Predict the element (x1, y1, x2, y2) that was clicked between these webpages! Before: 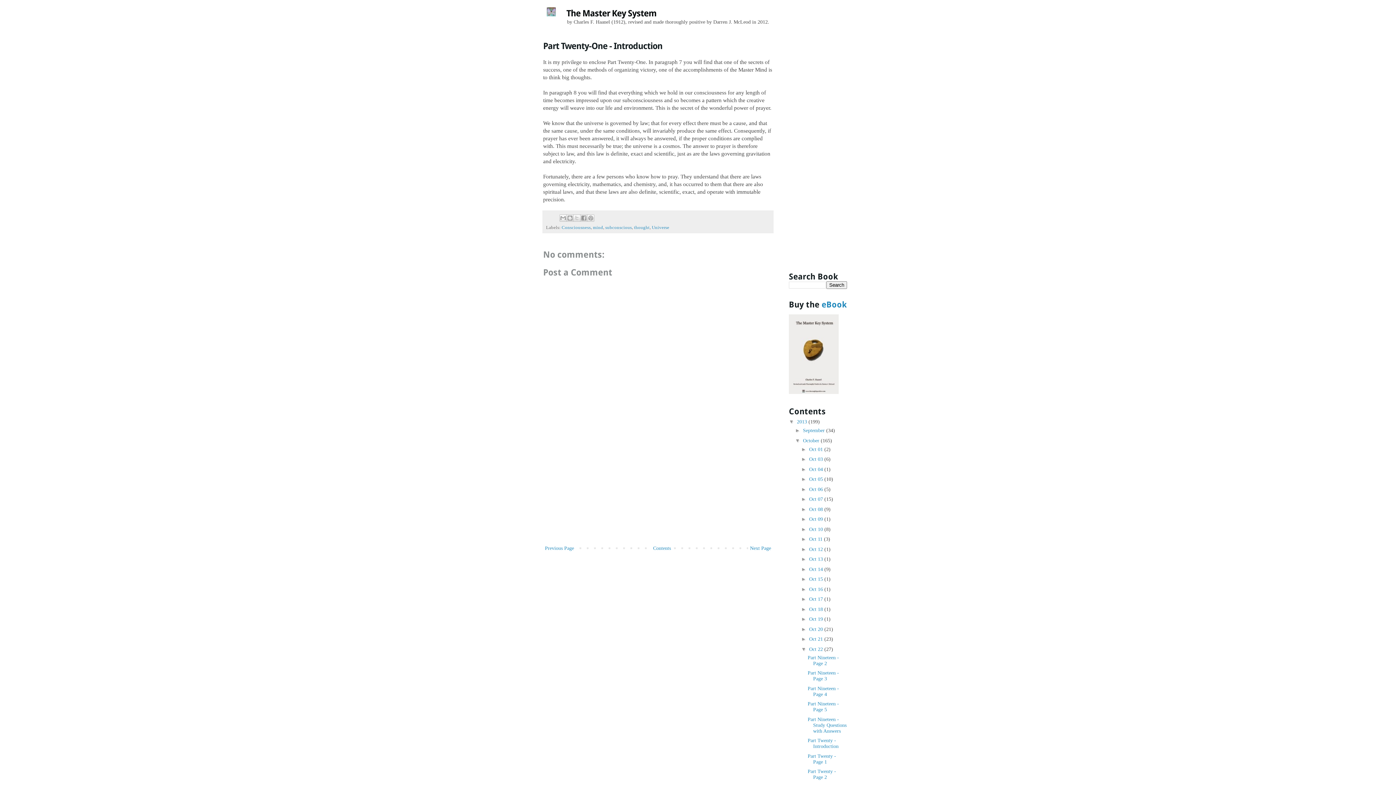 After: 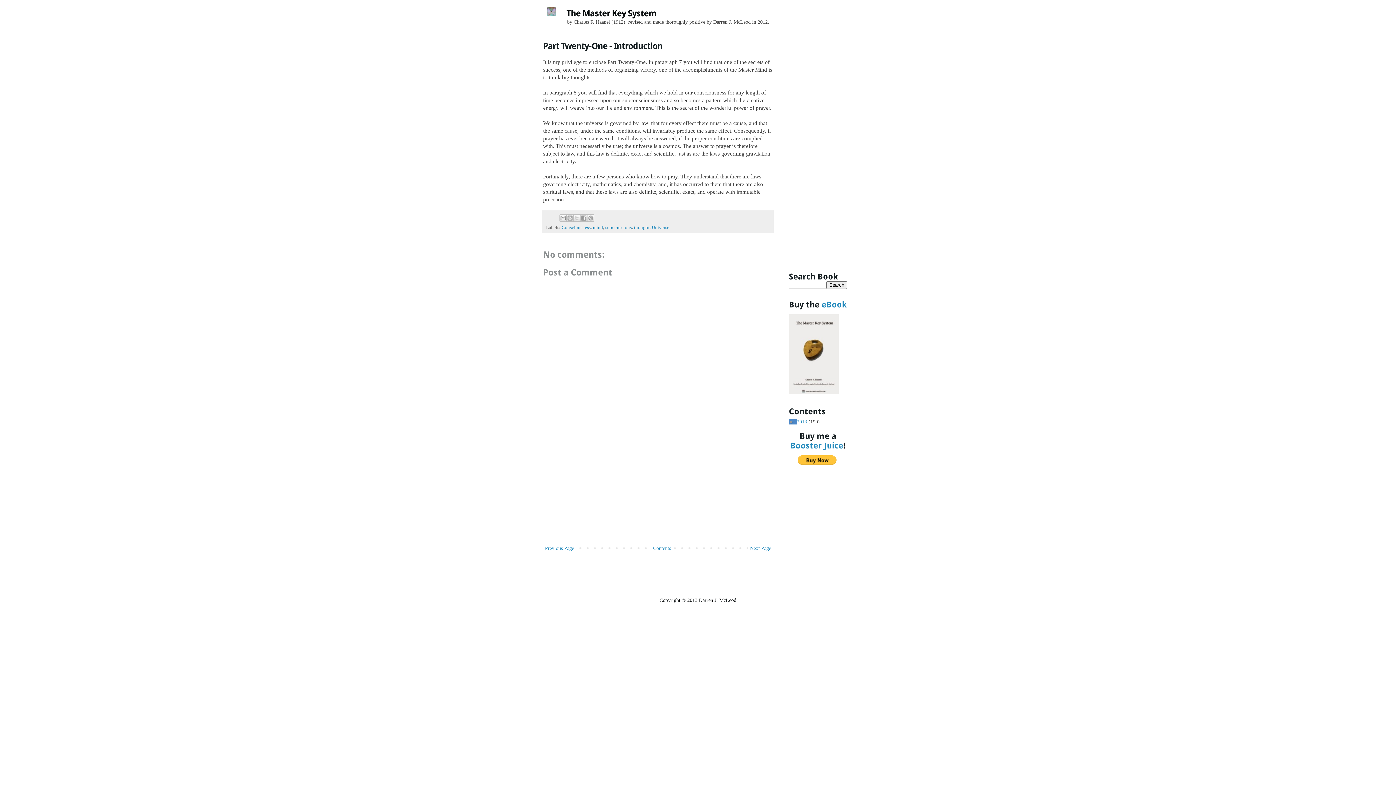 Action: bbox: (789, 418, 797, 424) label: ▼  